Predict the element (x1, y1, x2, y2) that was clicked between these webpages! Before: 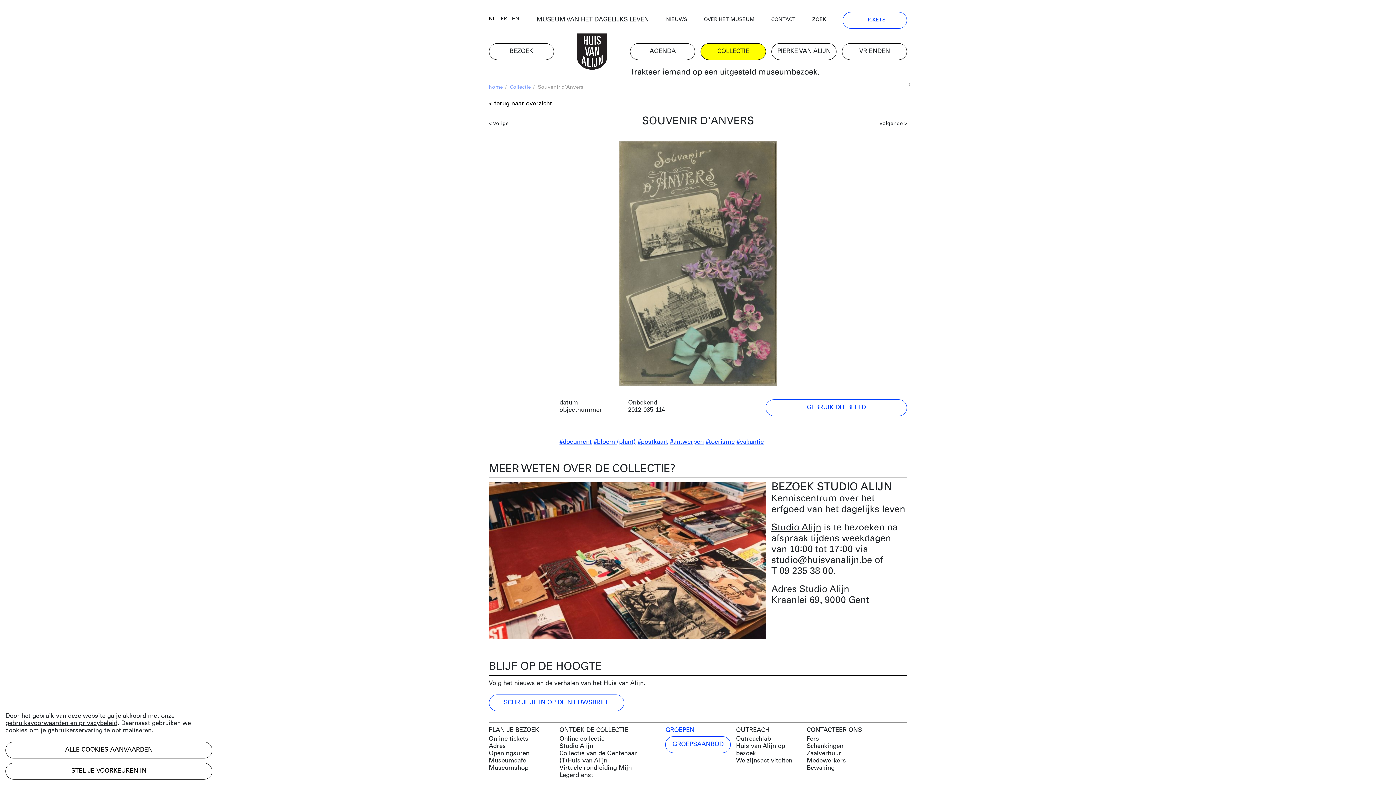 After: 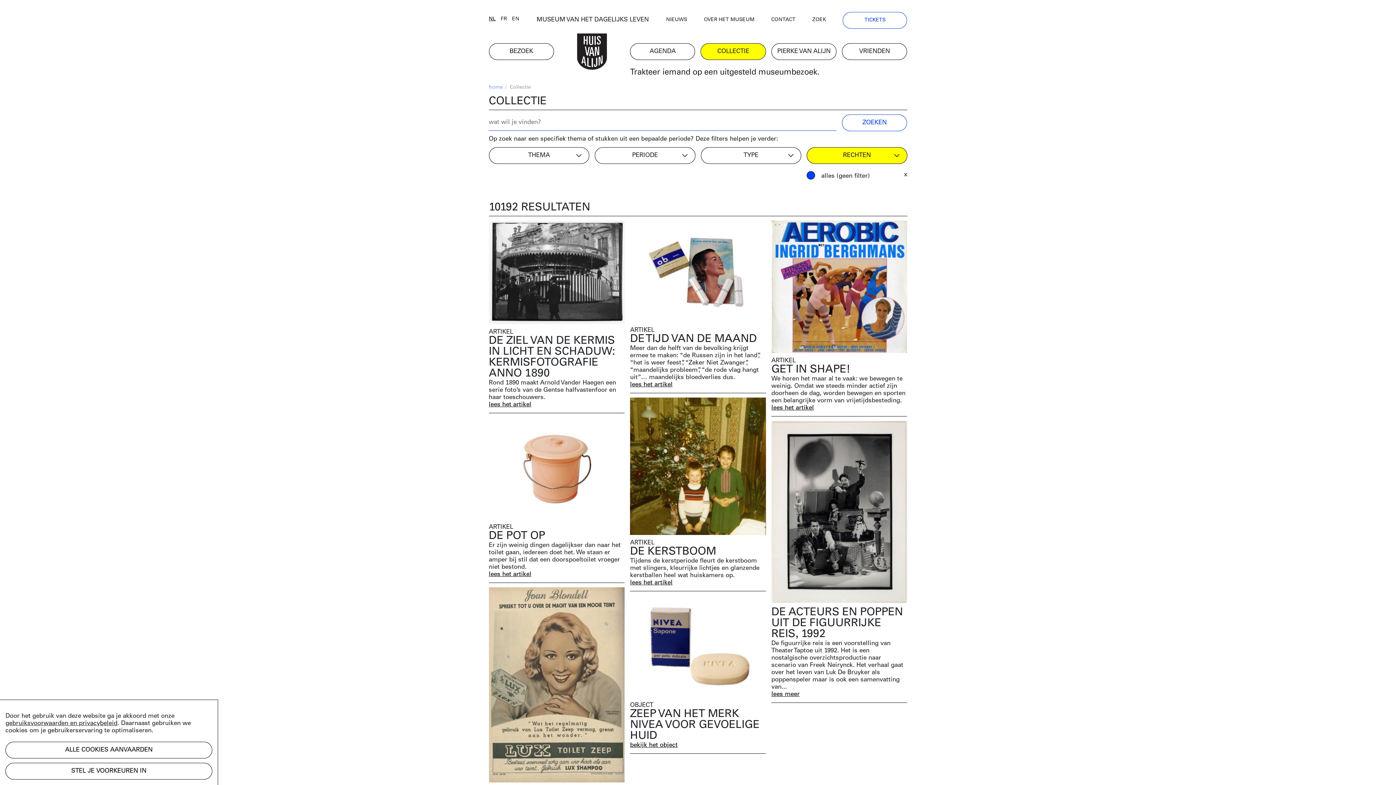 Action: bbox: (559, 735, 660, 743) label: Online collectie